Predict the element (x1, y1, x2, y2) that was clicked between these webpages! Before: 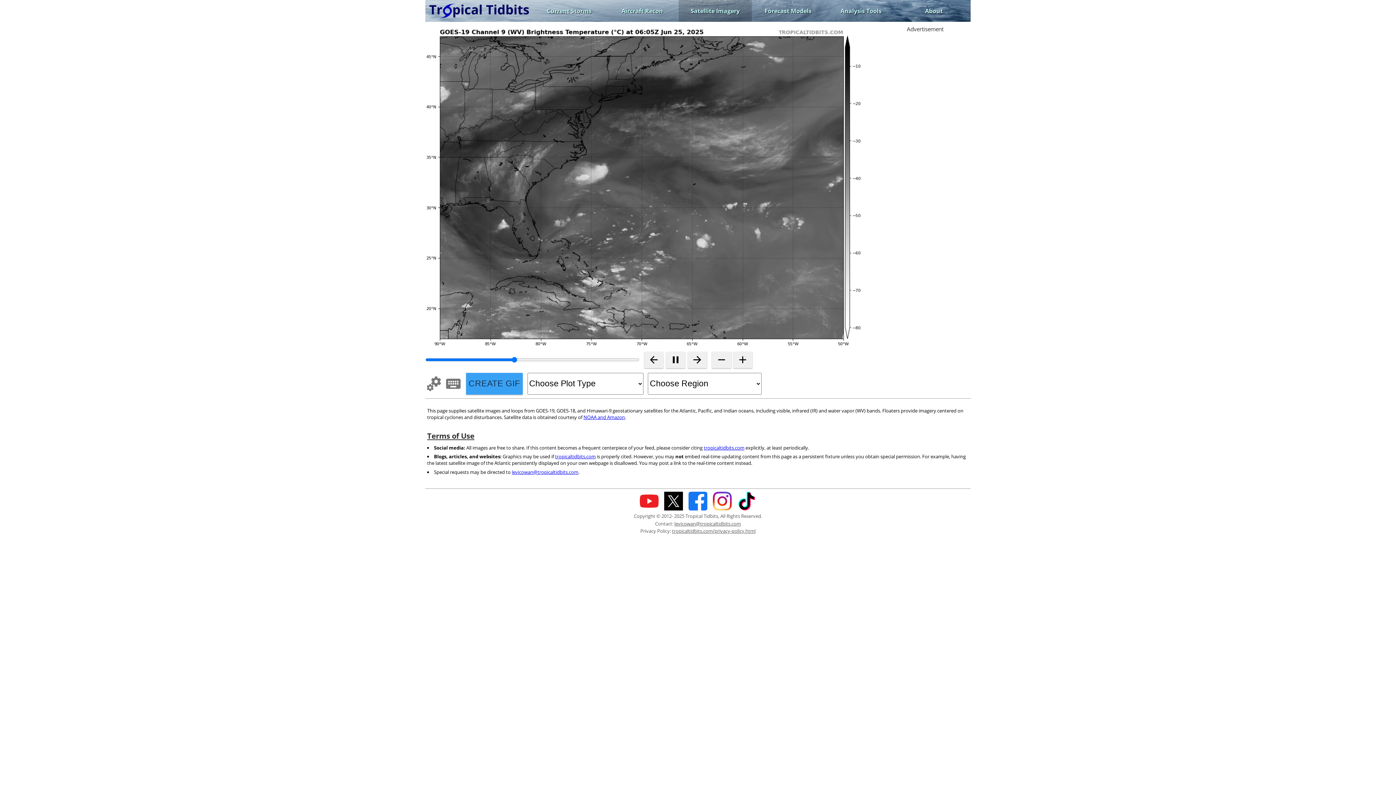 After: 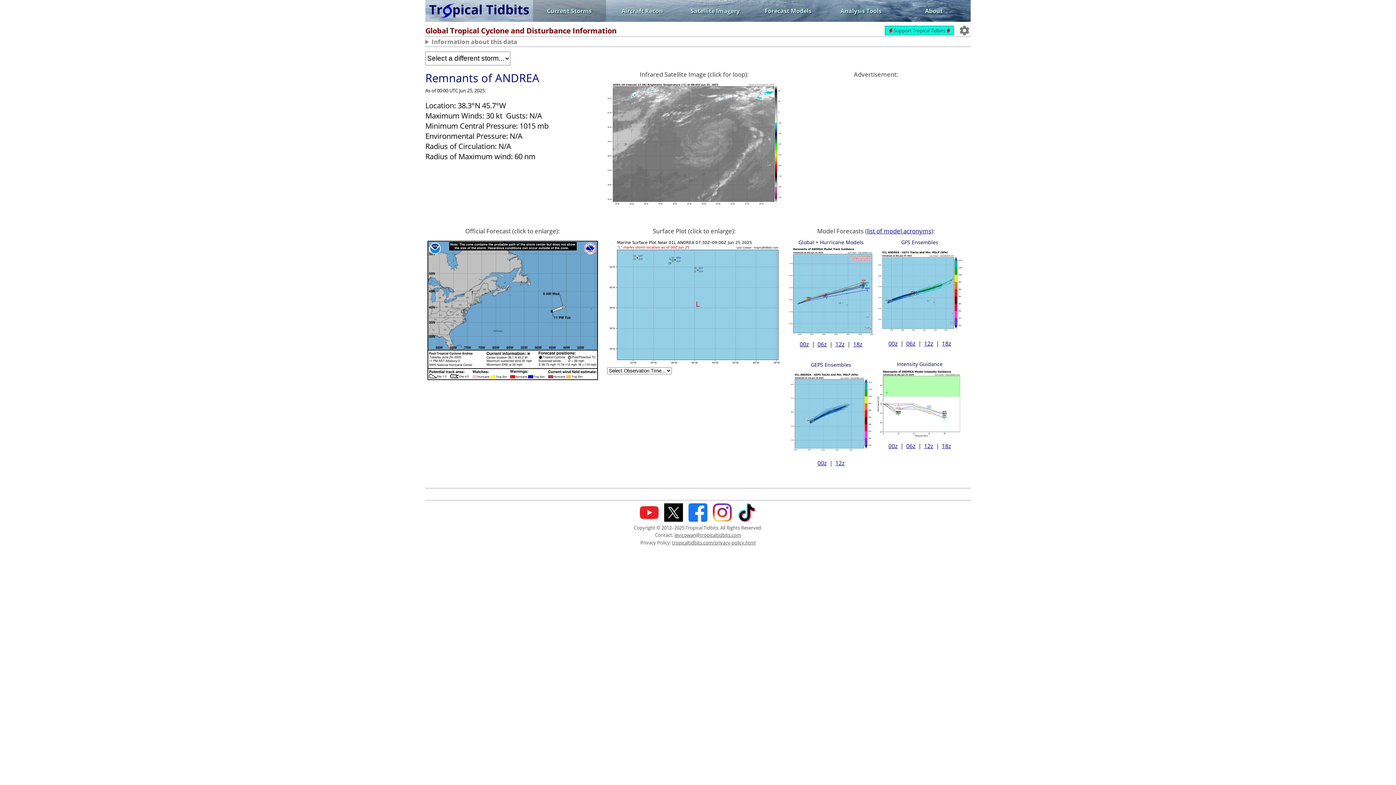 Action: bbox: (533, 0, 606, 21) label: Current Storms